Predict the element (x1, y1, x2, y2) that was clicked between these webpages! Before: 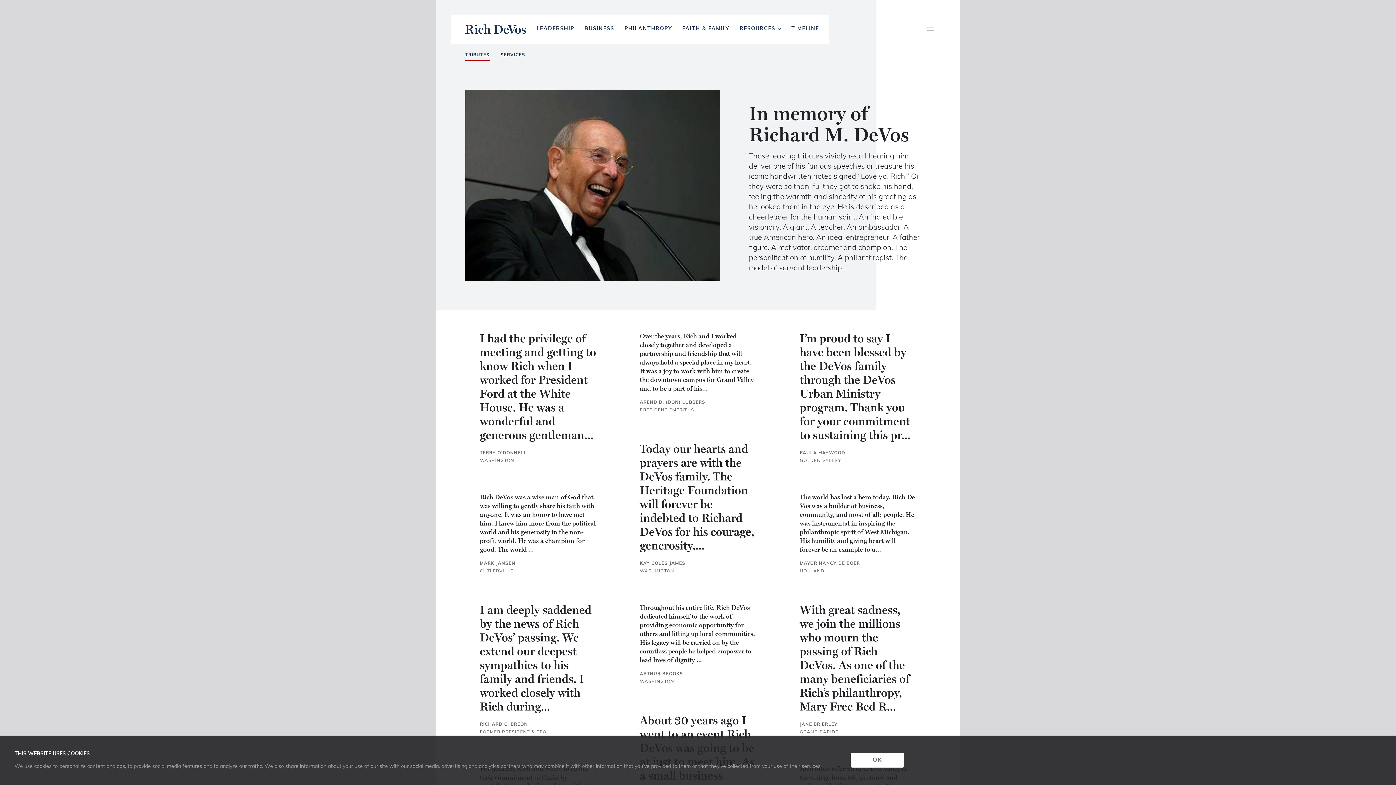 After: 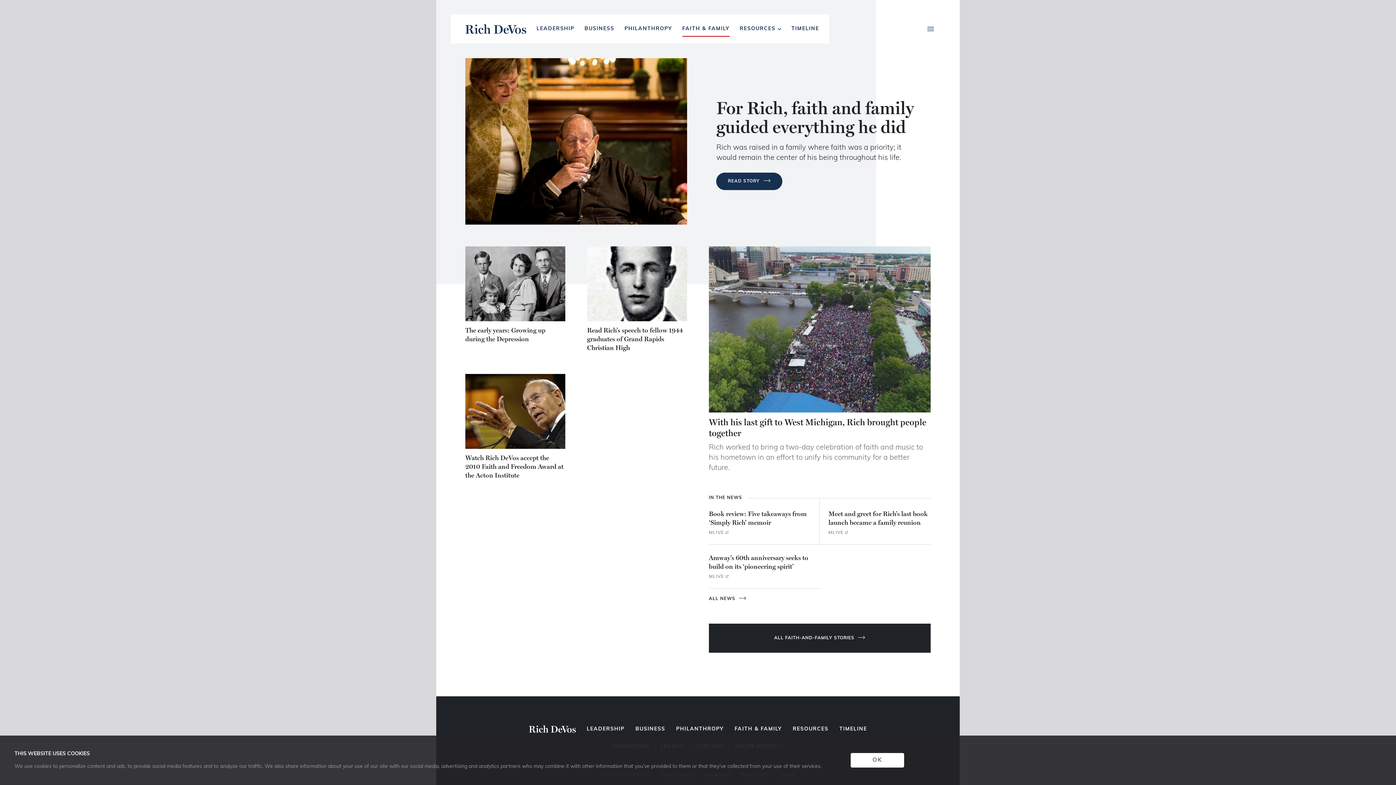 Action: label: FAITH & FAMILY bbox: (682, 26, 729, 32)